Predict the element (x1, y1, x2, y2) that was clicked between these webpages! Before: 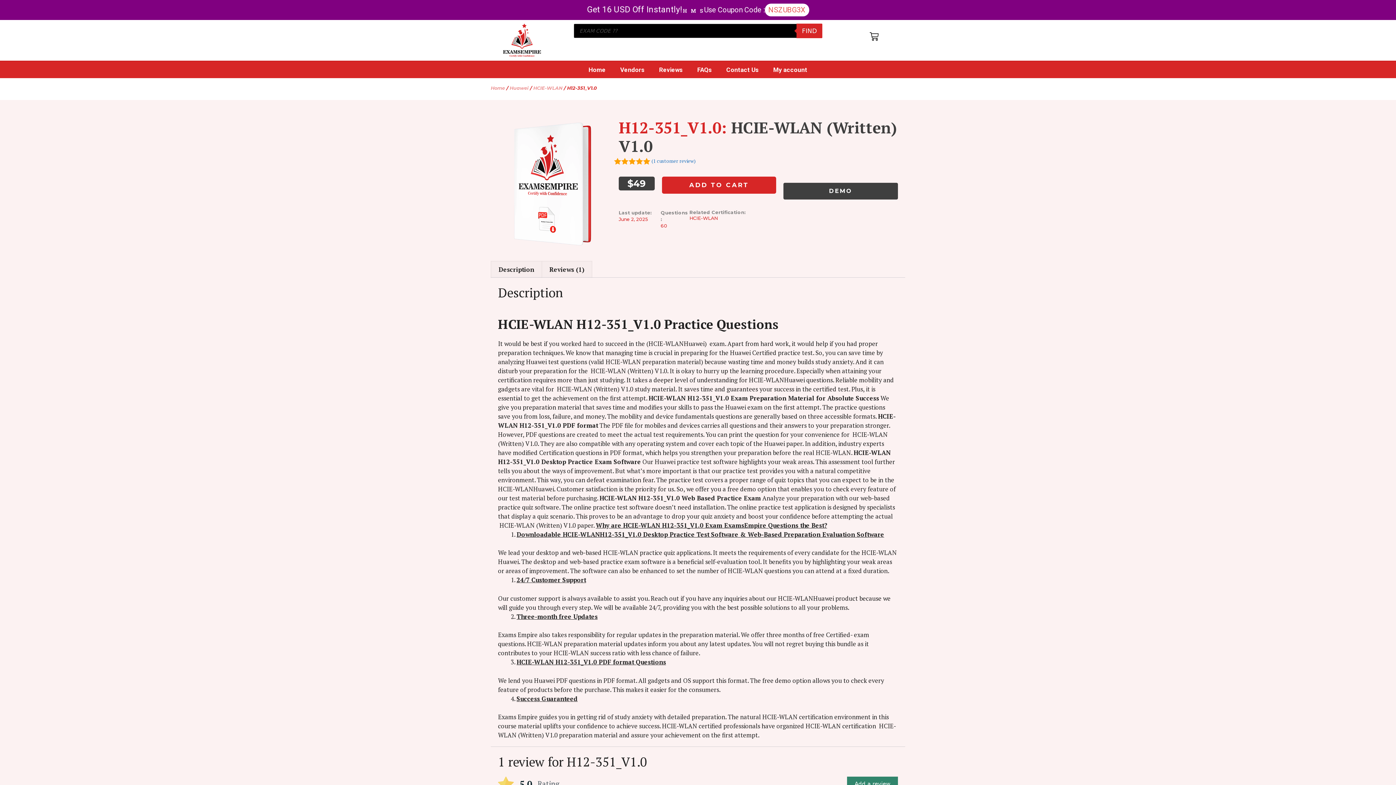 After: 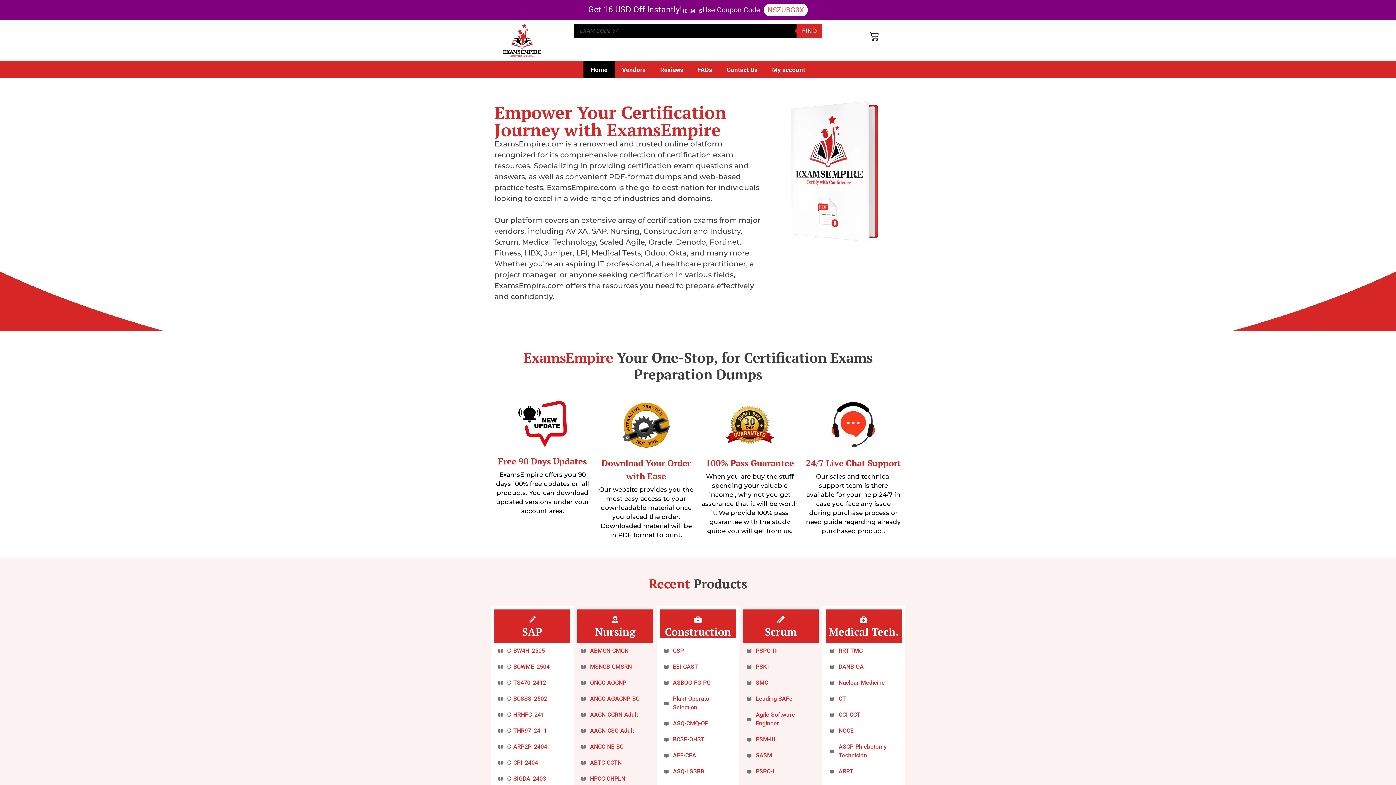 Action: bbox: (490, 85, 505, 90) label: Home